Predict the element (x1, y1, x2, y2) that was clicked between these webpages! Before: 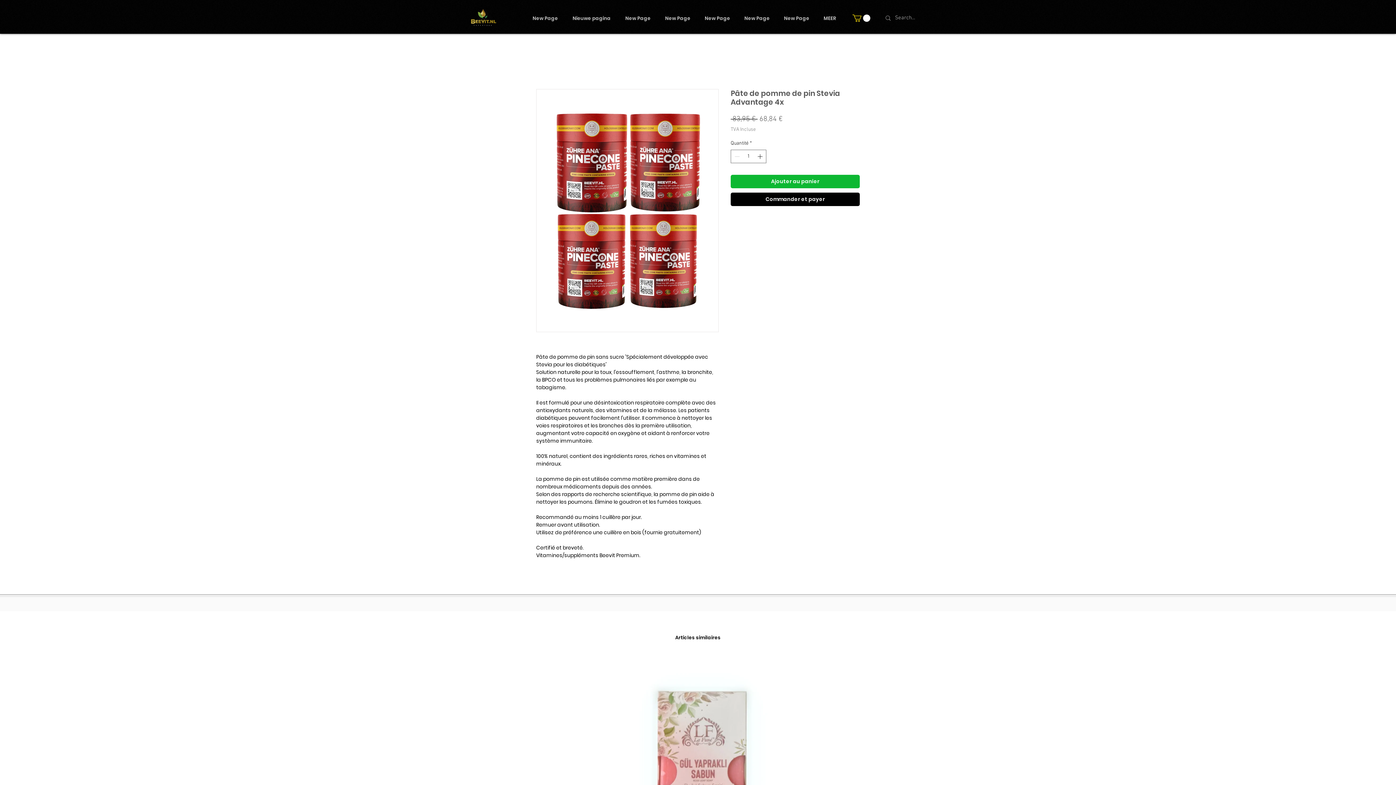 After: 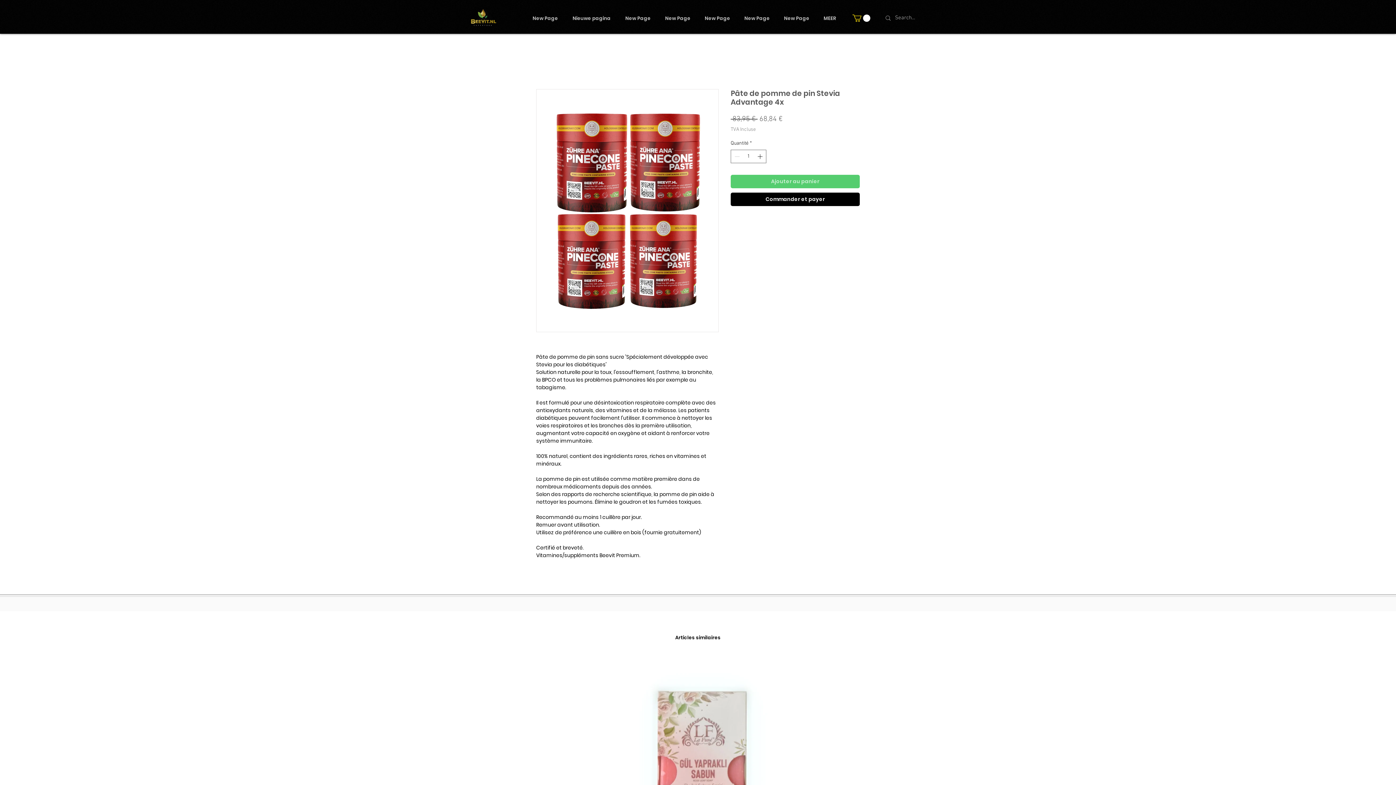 Action: bbox: (730, 174, 860, 188) label: Ajouter au panier